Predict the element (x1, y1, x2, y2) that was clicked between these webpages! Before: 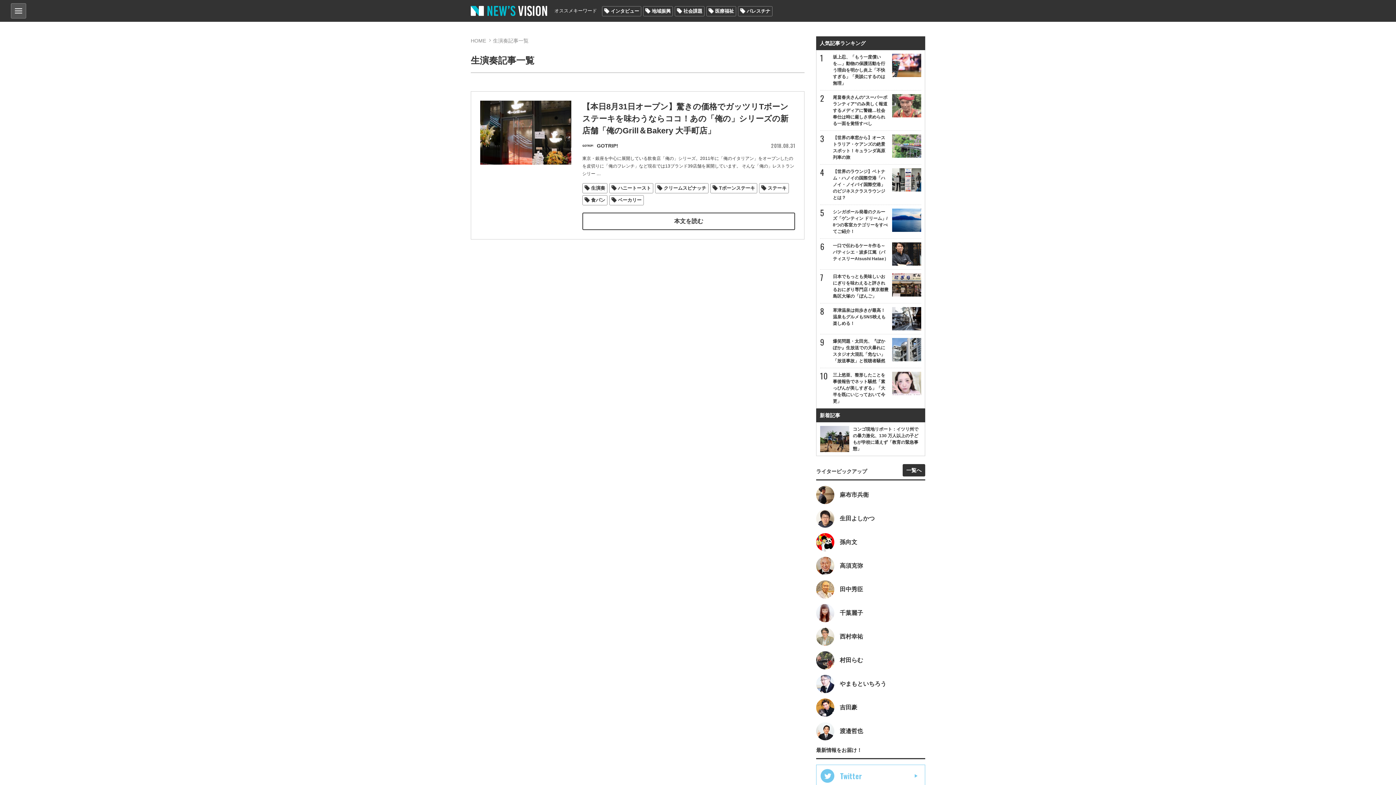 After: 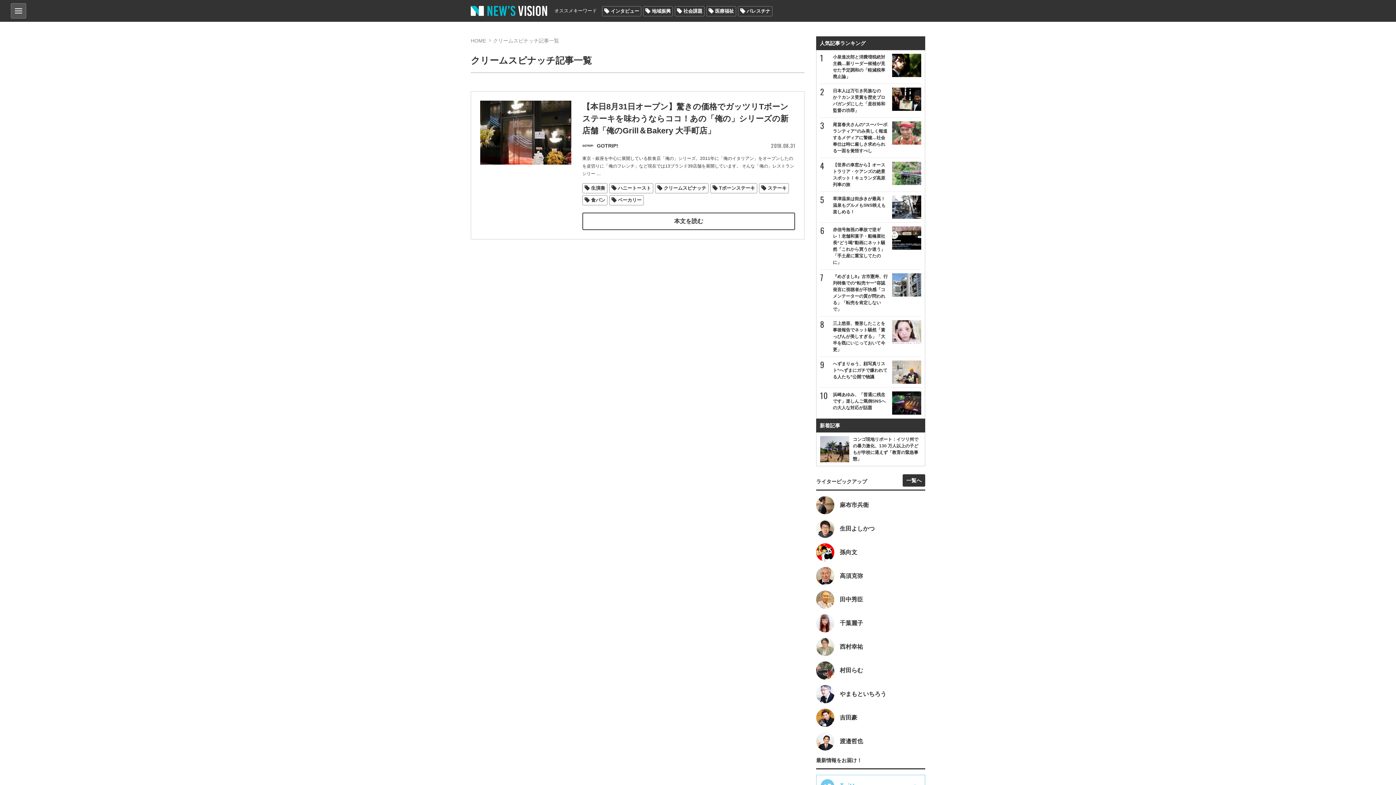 Action: label: クリームスピナッチ bbox: (655, 183, 708, 193)